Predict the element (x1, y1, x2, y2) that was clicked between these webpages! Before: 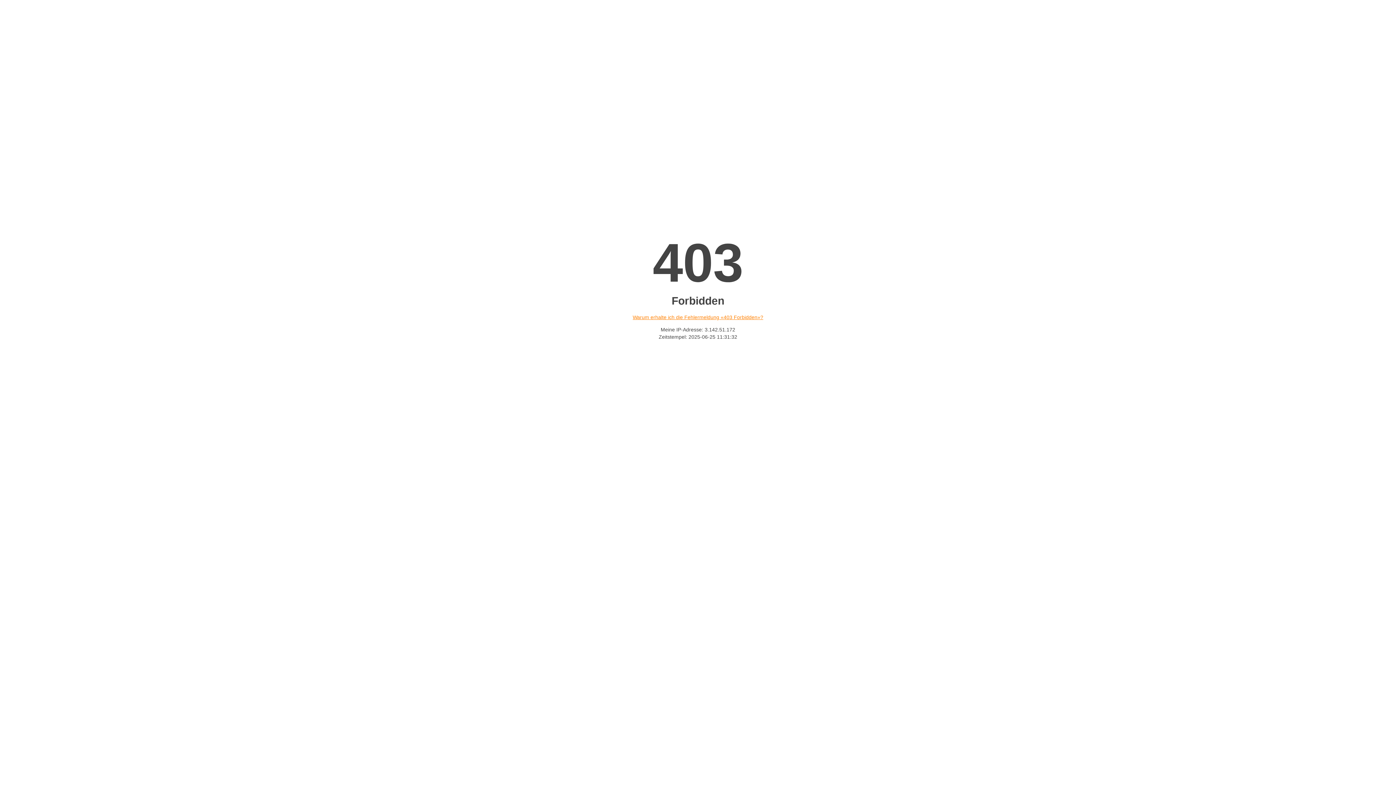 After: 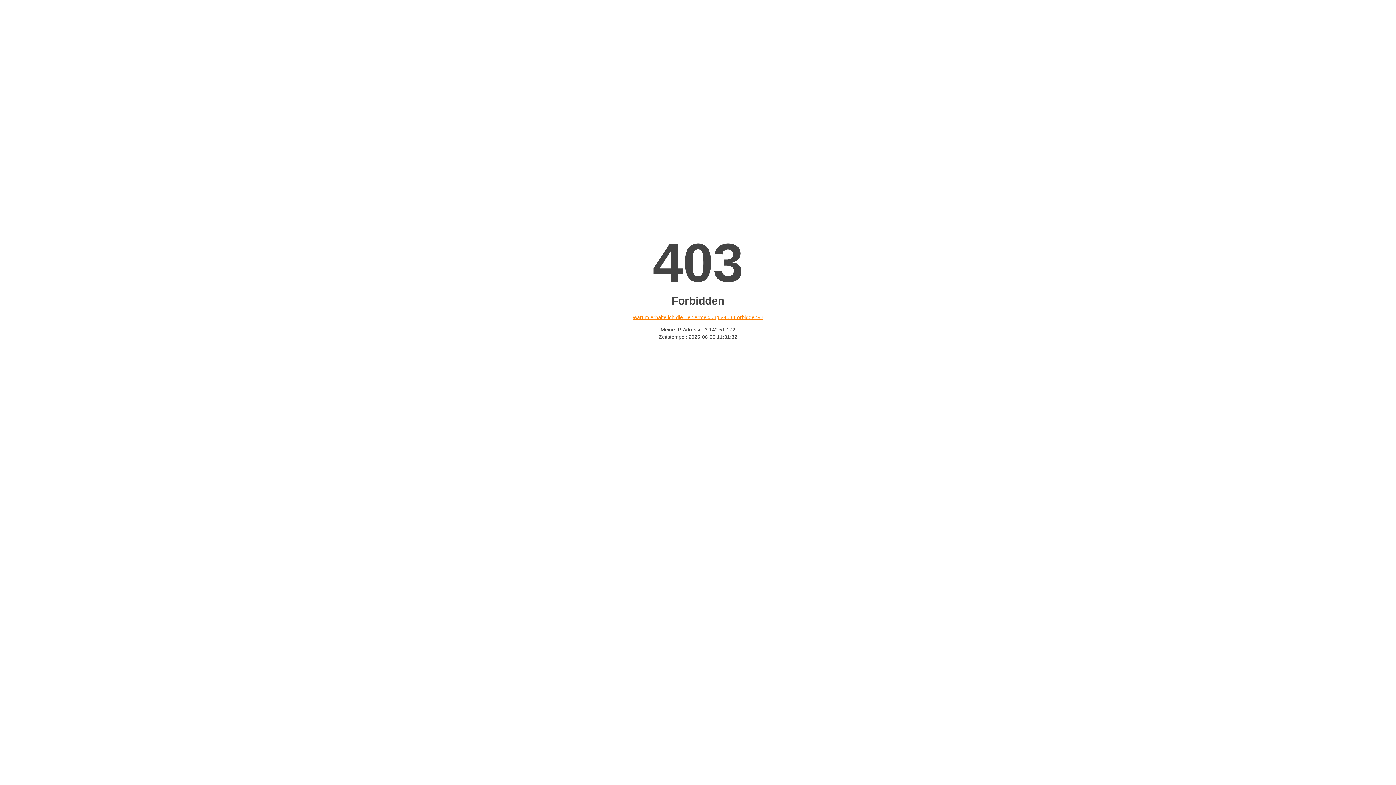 Action: label: Warum erhalte ich die Fehlermeldung «403 Forbidden»? bbox: (632, 314, 763, 320)